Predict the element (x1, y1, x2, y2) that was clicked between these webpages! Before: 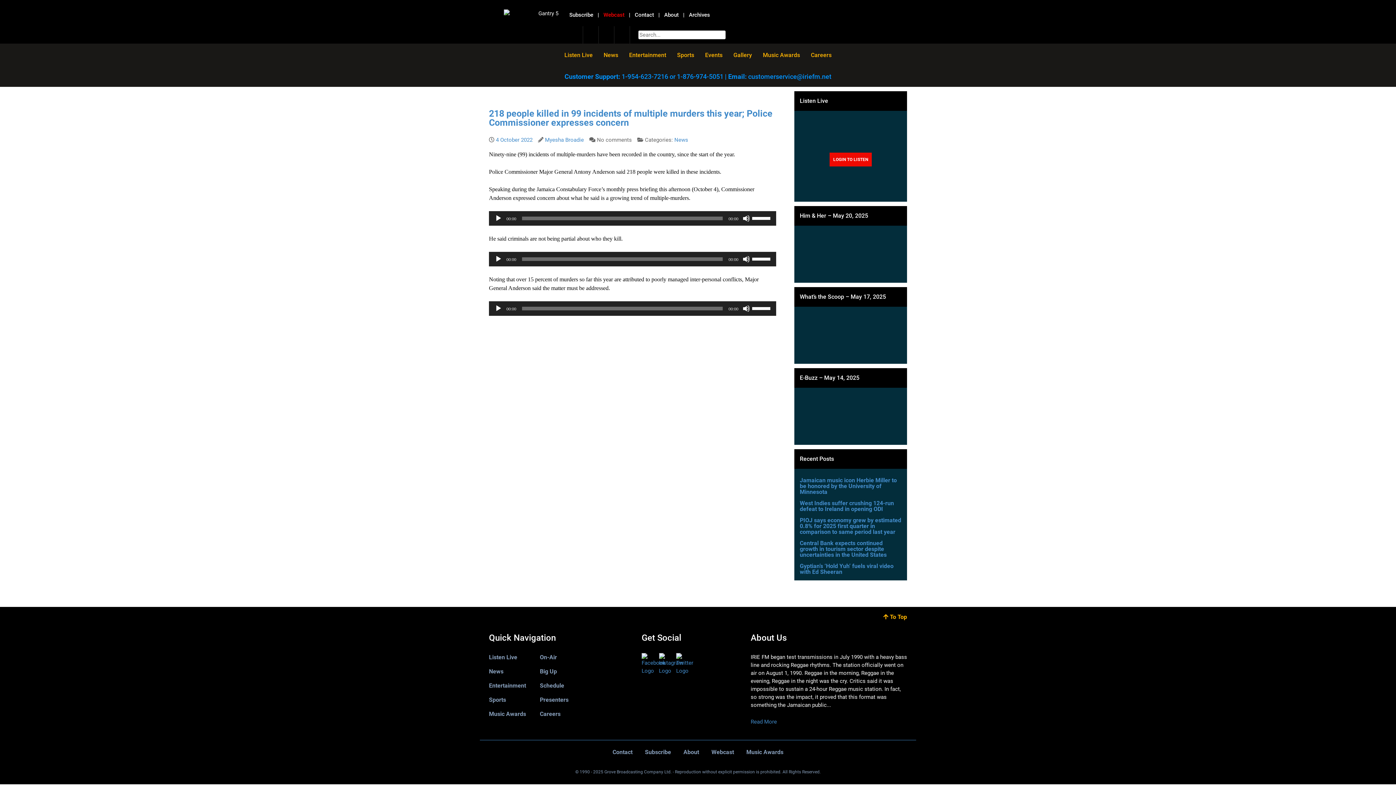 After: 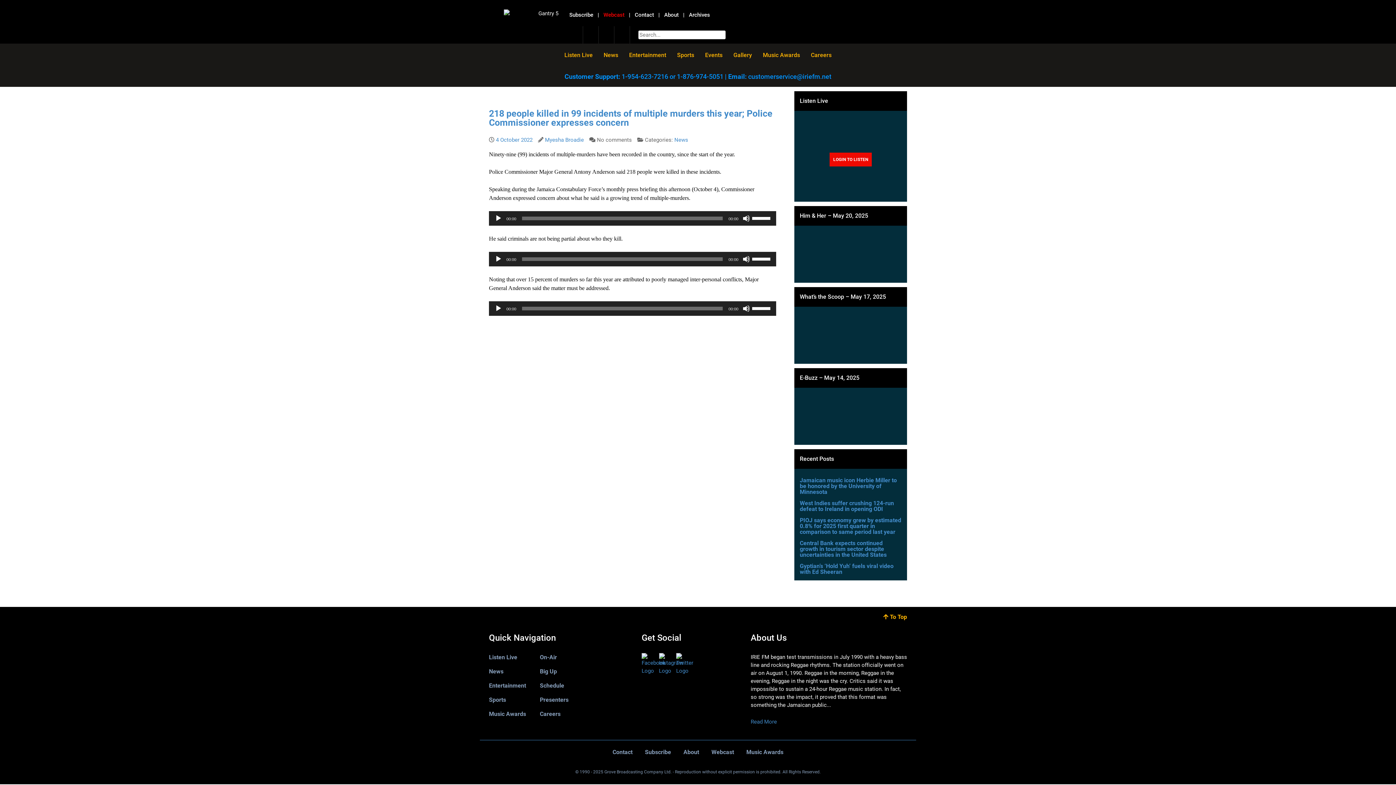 Action: bbox: (569, 29, 580, 35)